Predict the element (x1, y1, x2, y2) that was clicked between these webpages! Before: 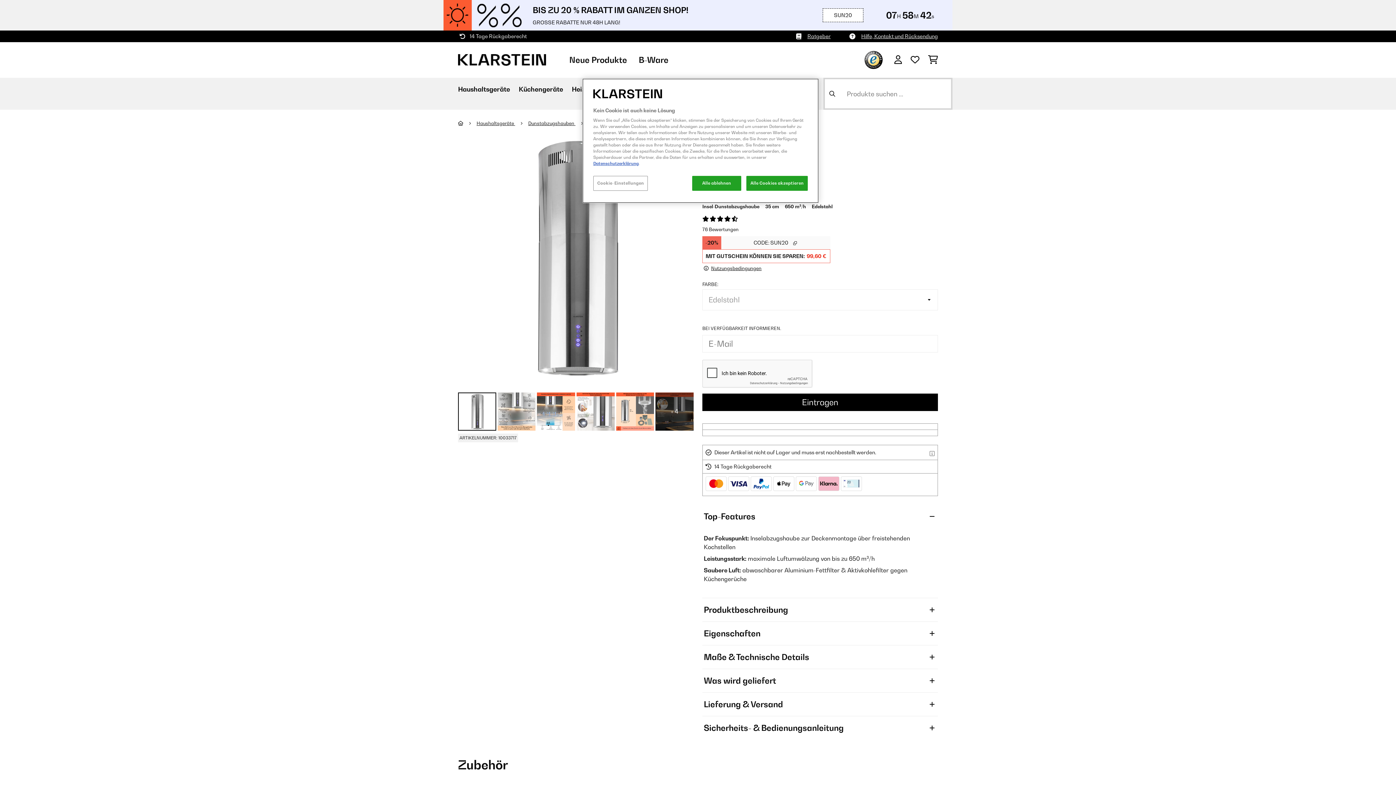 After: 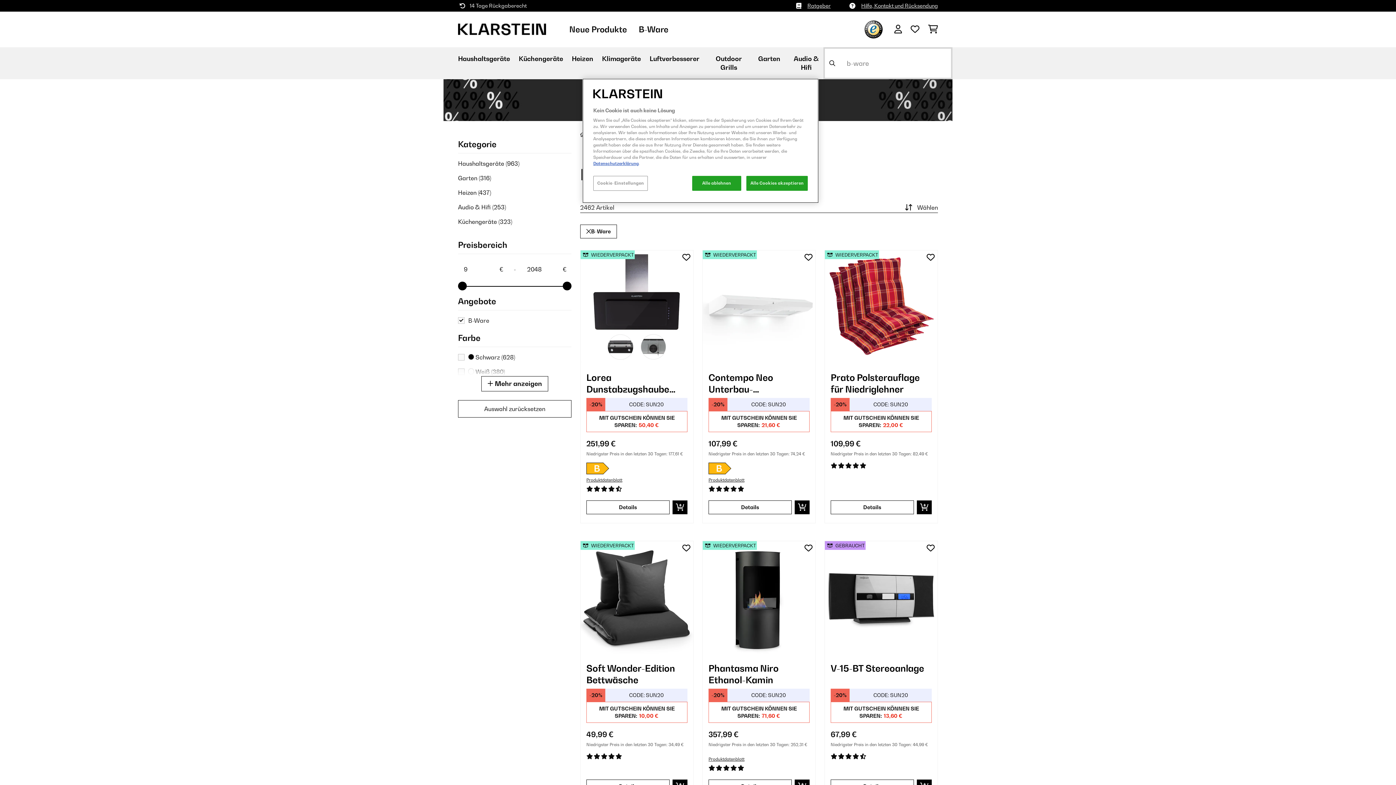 Action: bbox: (638, 55, 668, 64) label: B-Ware